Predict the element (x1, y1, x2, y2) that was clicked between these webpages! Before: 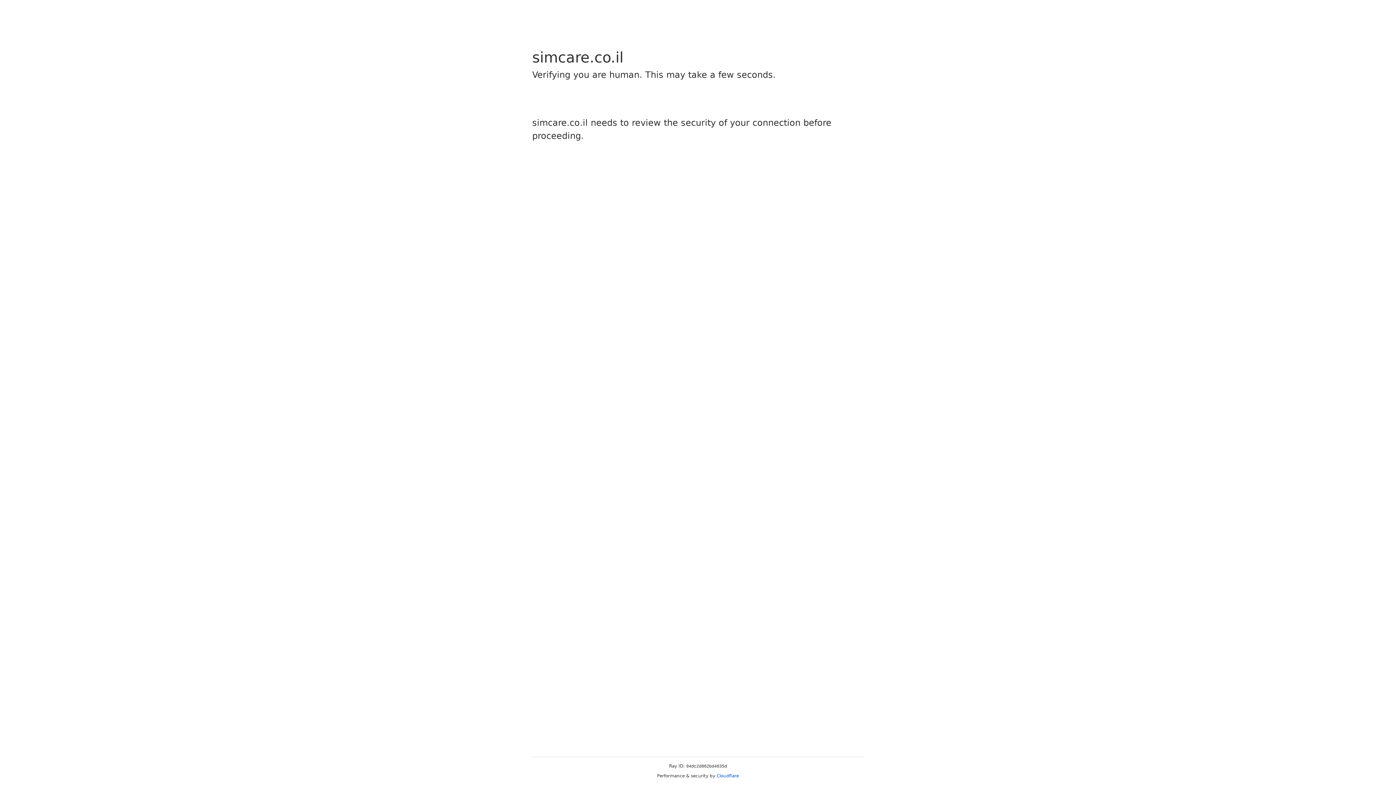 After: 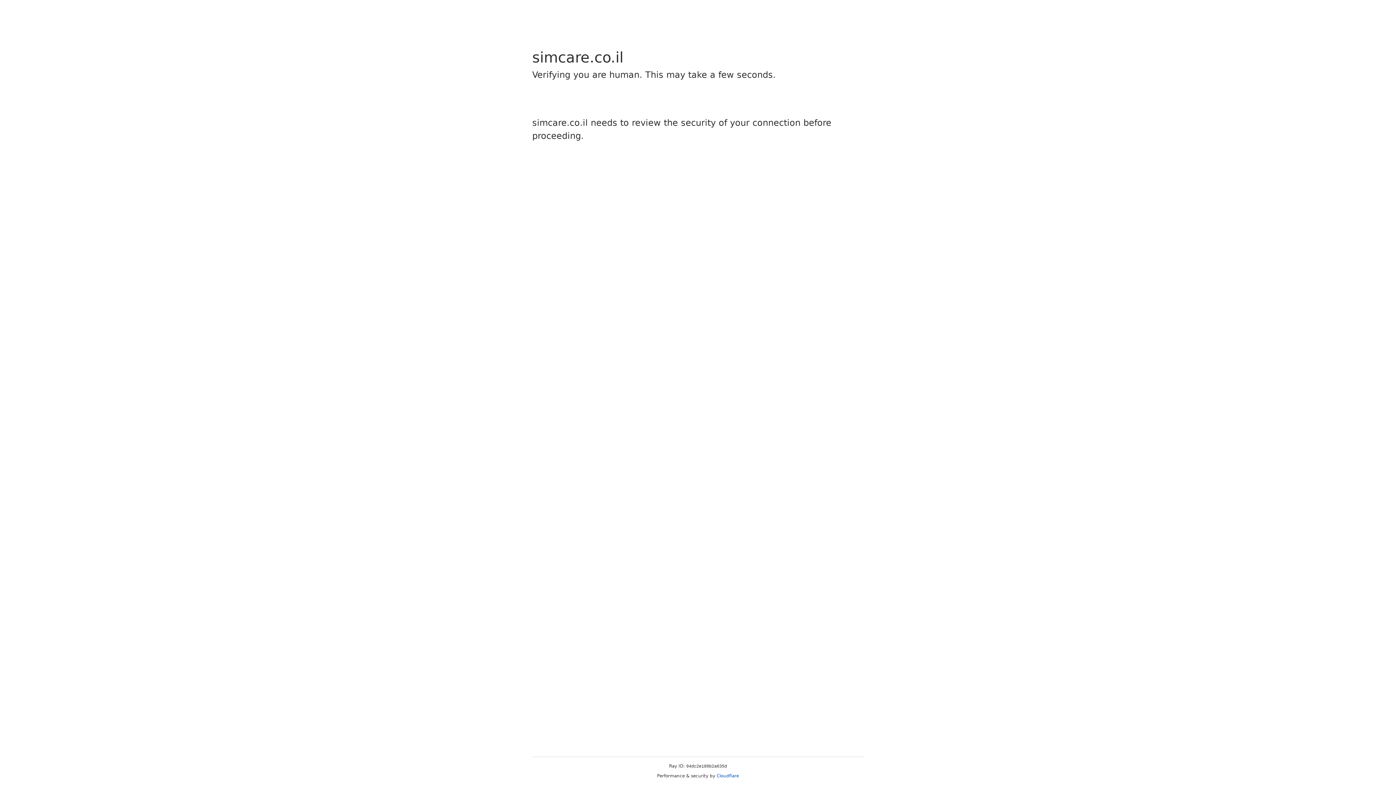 Action: bbox: (716, 773, 739, 778) label: Cloudflare